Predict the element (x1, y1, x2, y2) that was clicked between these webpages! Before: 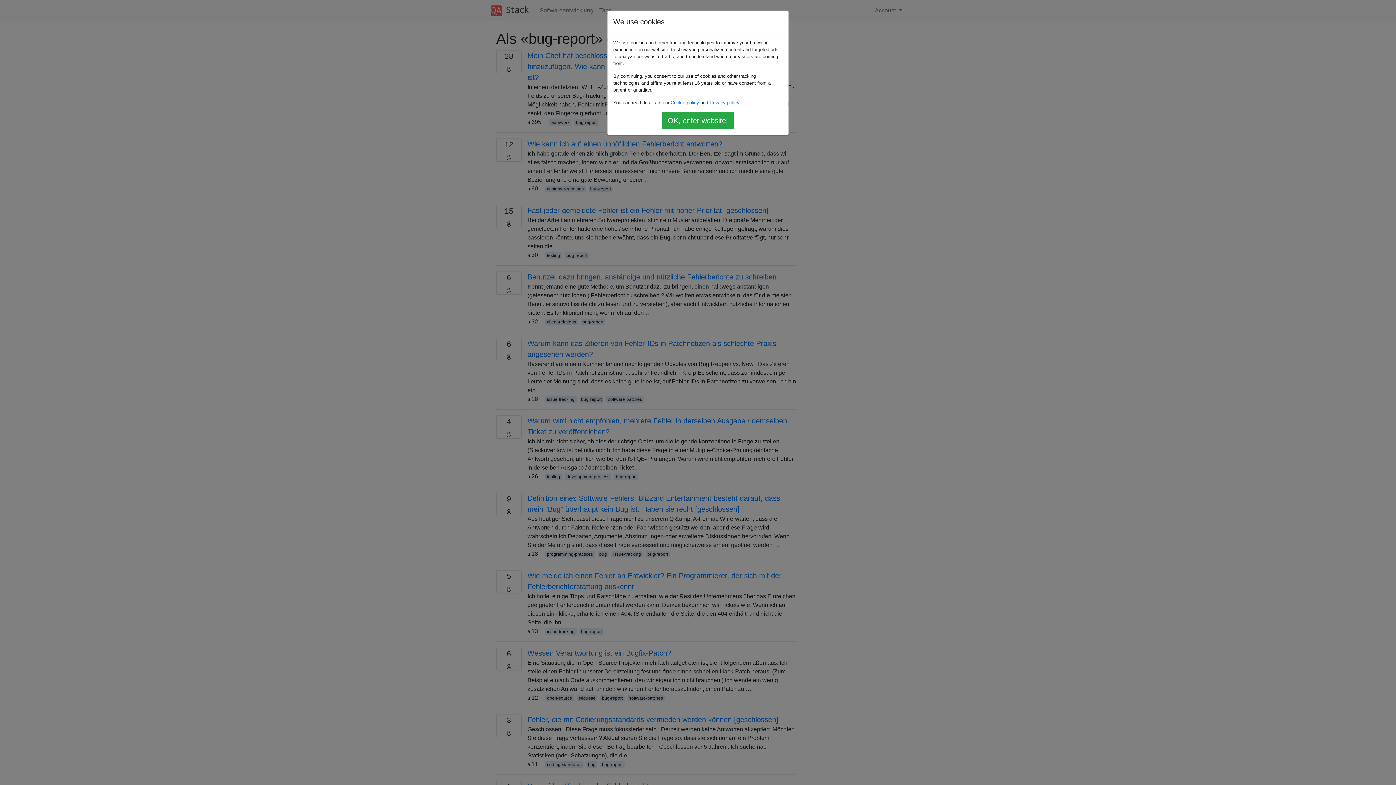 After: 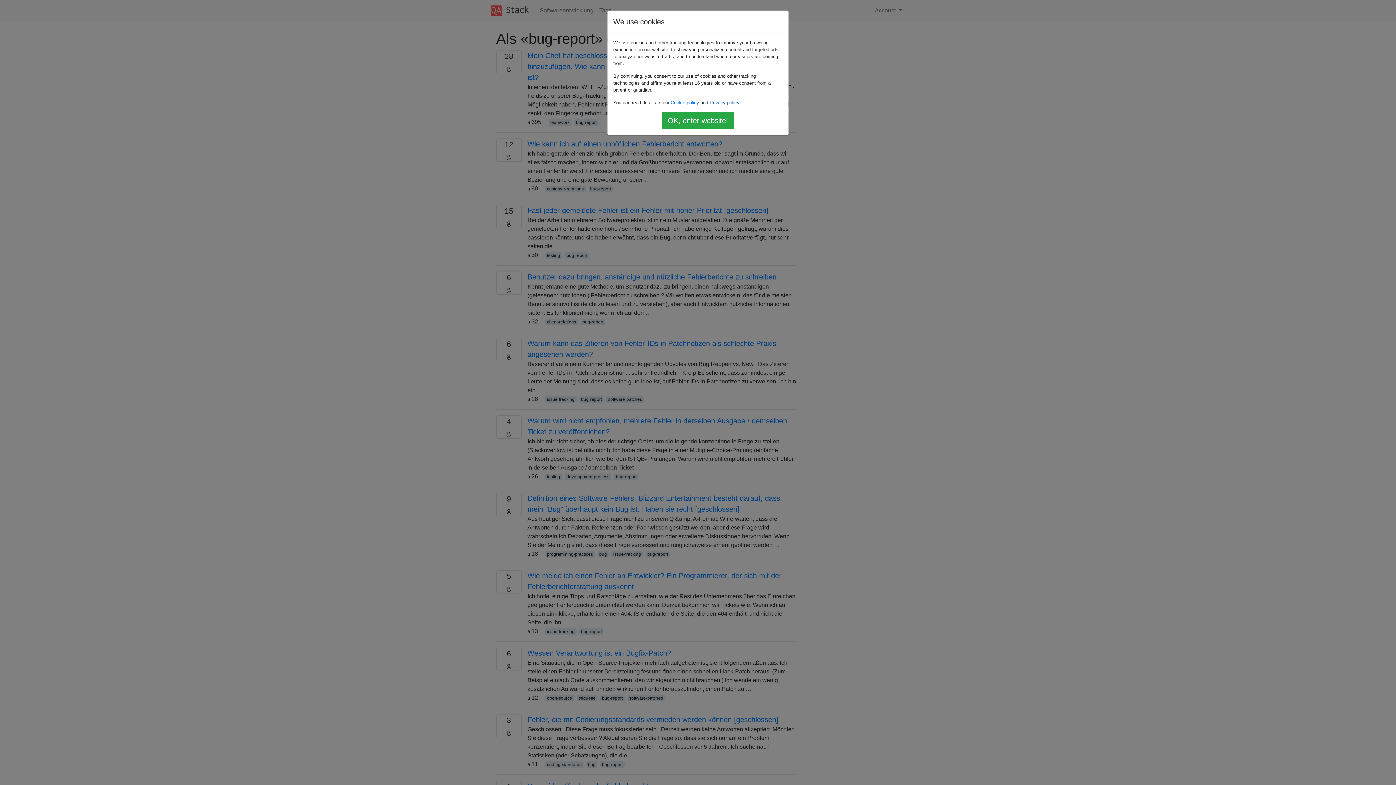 Action: bbox: (709, 100, 739, 105) label: Privacy policy